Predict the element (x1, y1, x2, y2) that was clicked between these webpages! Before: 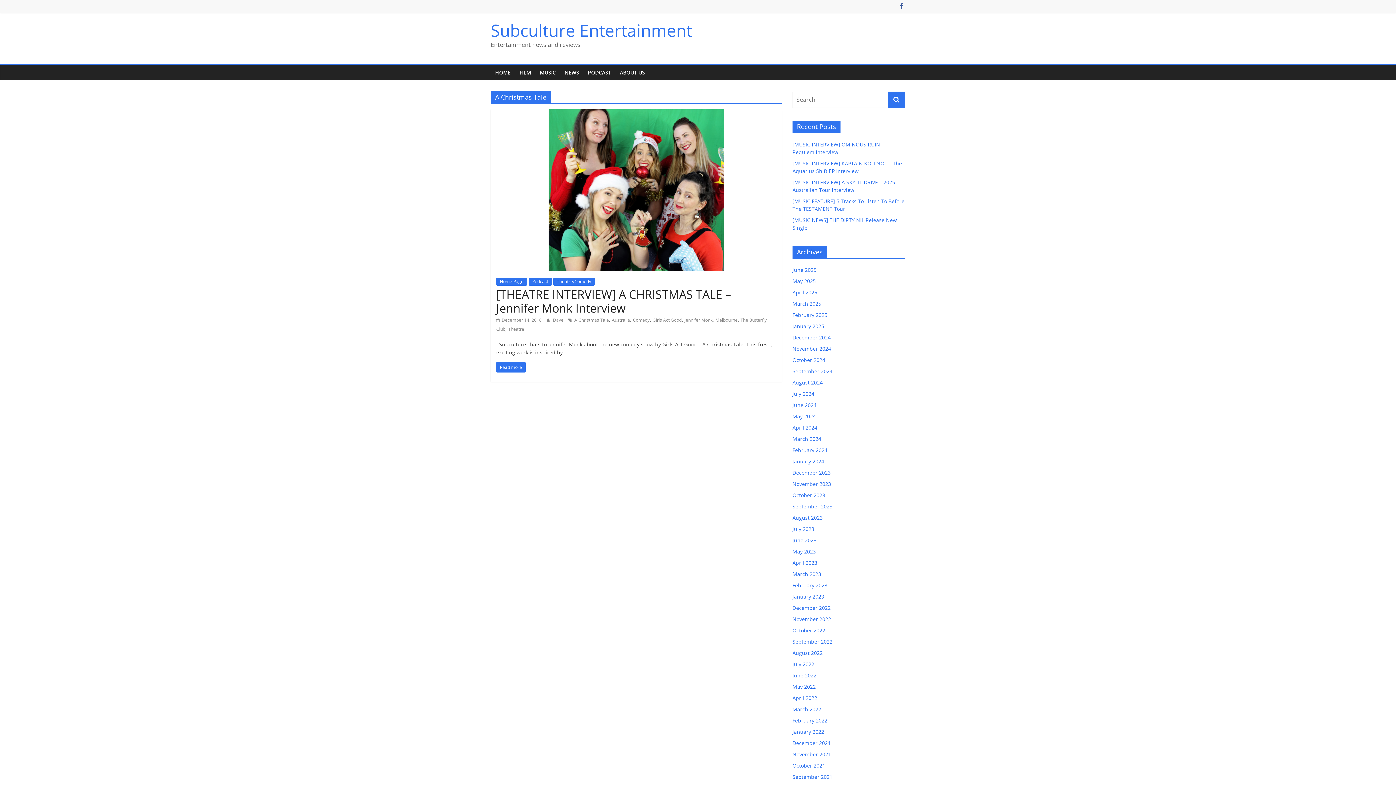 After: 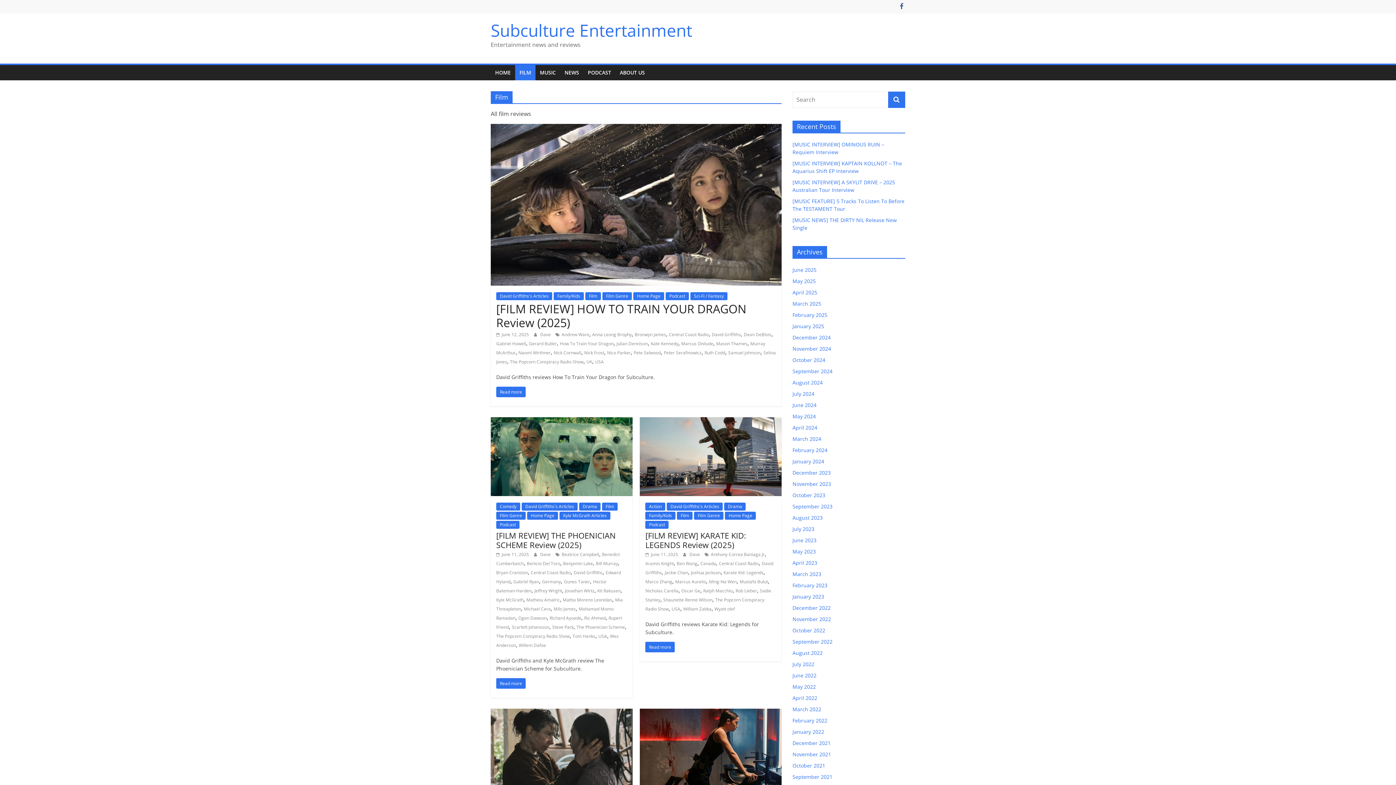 Action: label: FILM bbox: (515, 65, 535, 80)